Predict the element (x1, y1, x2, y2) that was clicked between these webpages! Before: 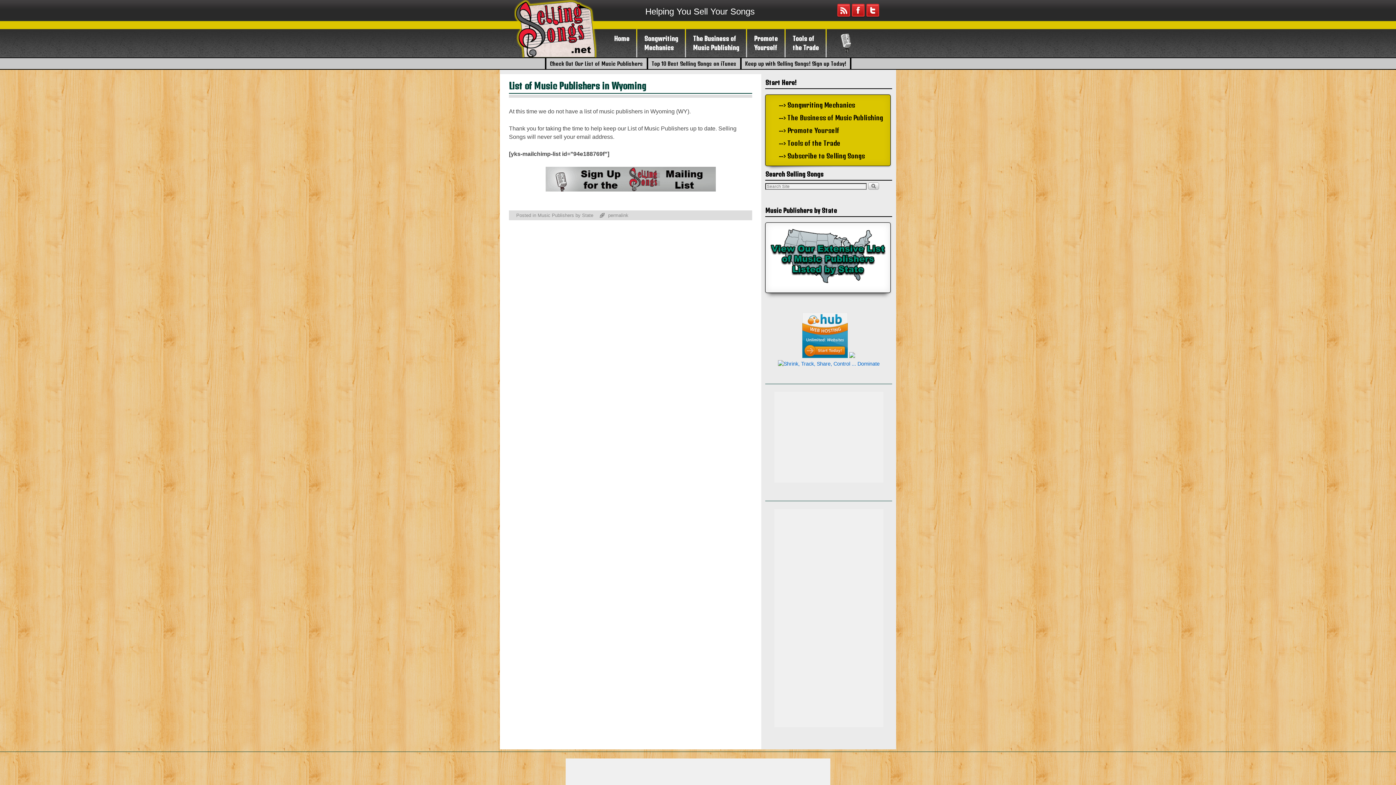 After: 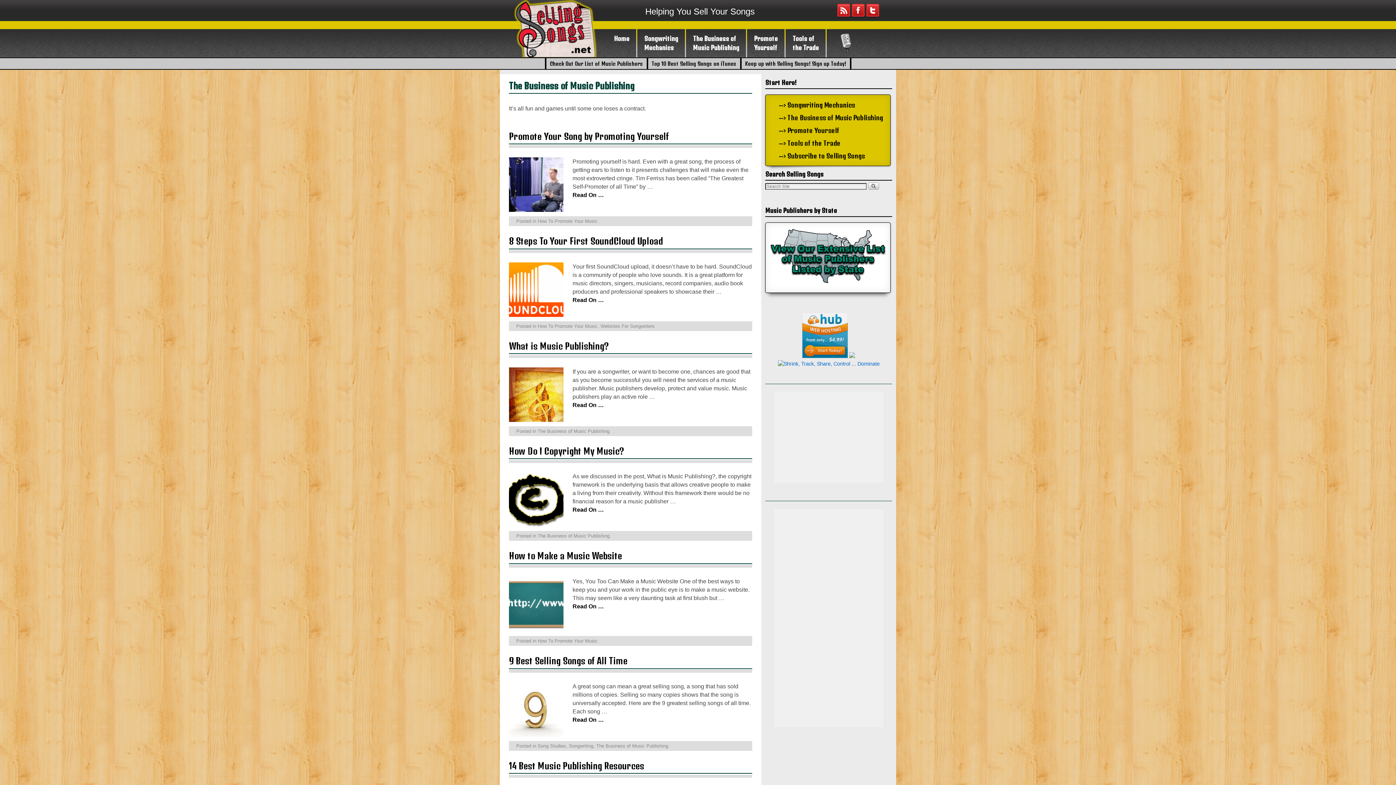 Action: label: The Business of
Music Publishing bbox: (691, 32, 740, 53)